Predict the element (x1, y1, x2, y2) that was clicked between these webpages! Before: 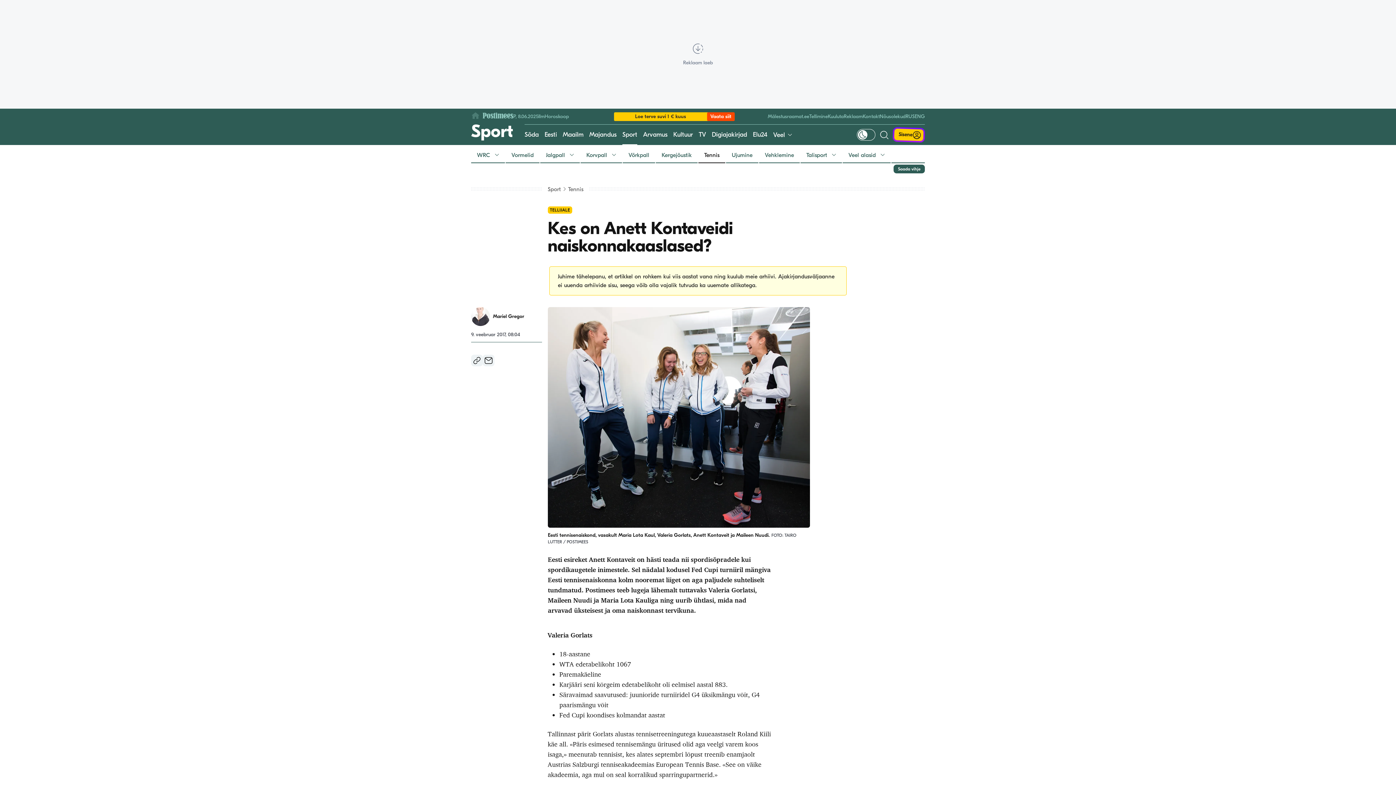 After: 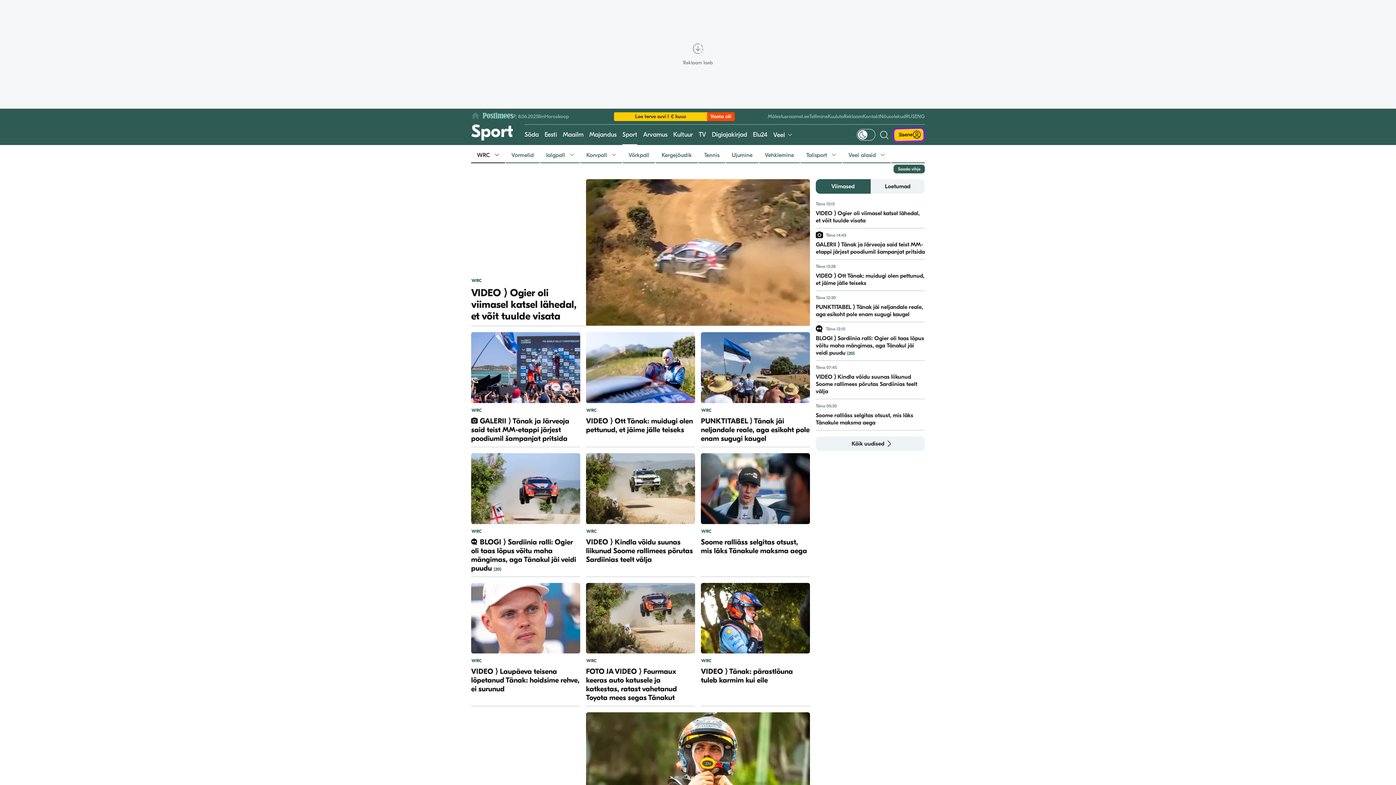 Action: bbox: (471, 148, 505, 162) label: WRC 